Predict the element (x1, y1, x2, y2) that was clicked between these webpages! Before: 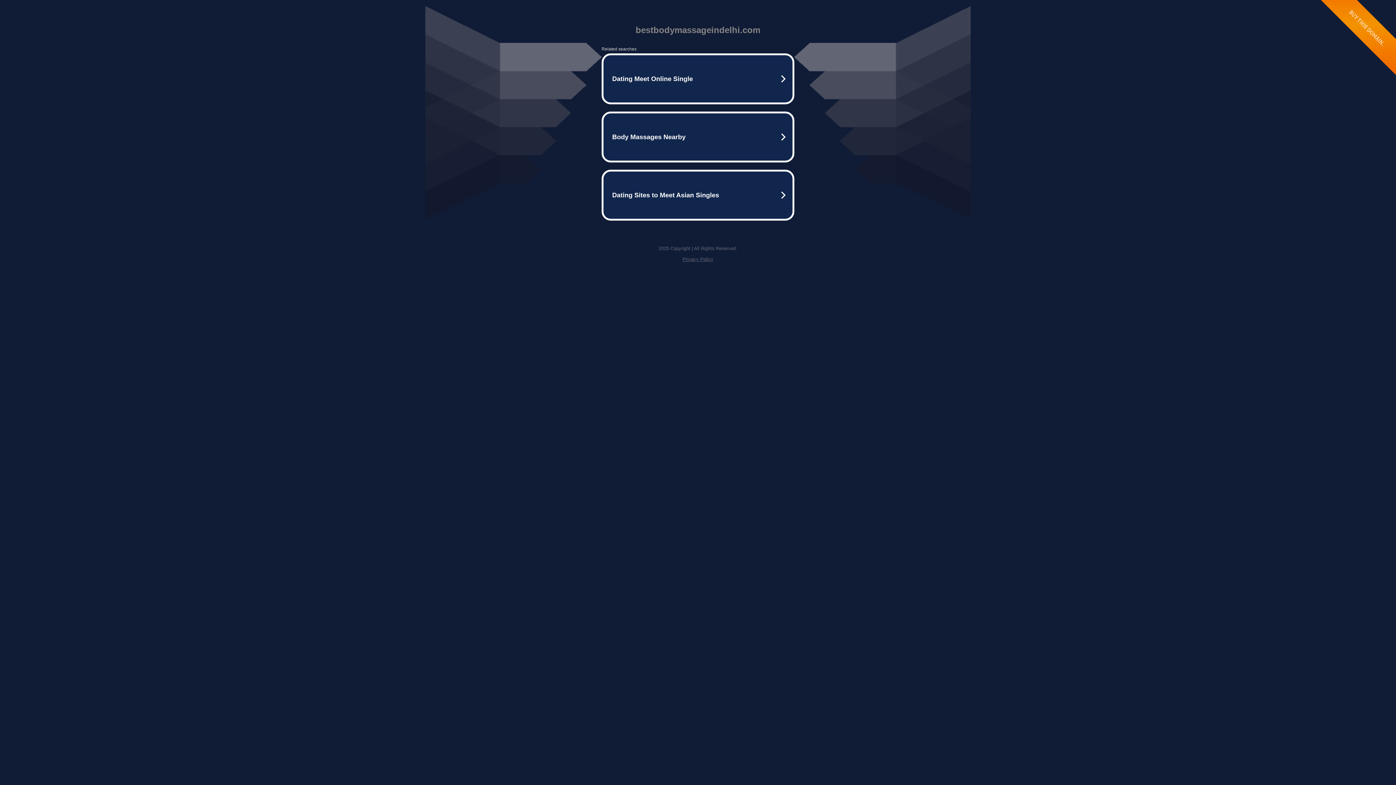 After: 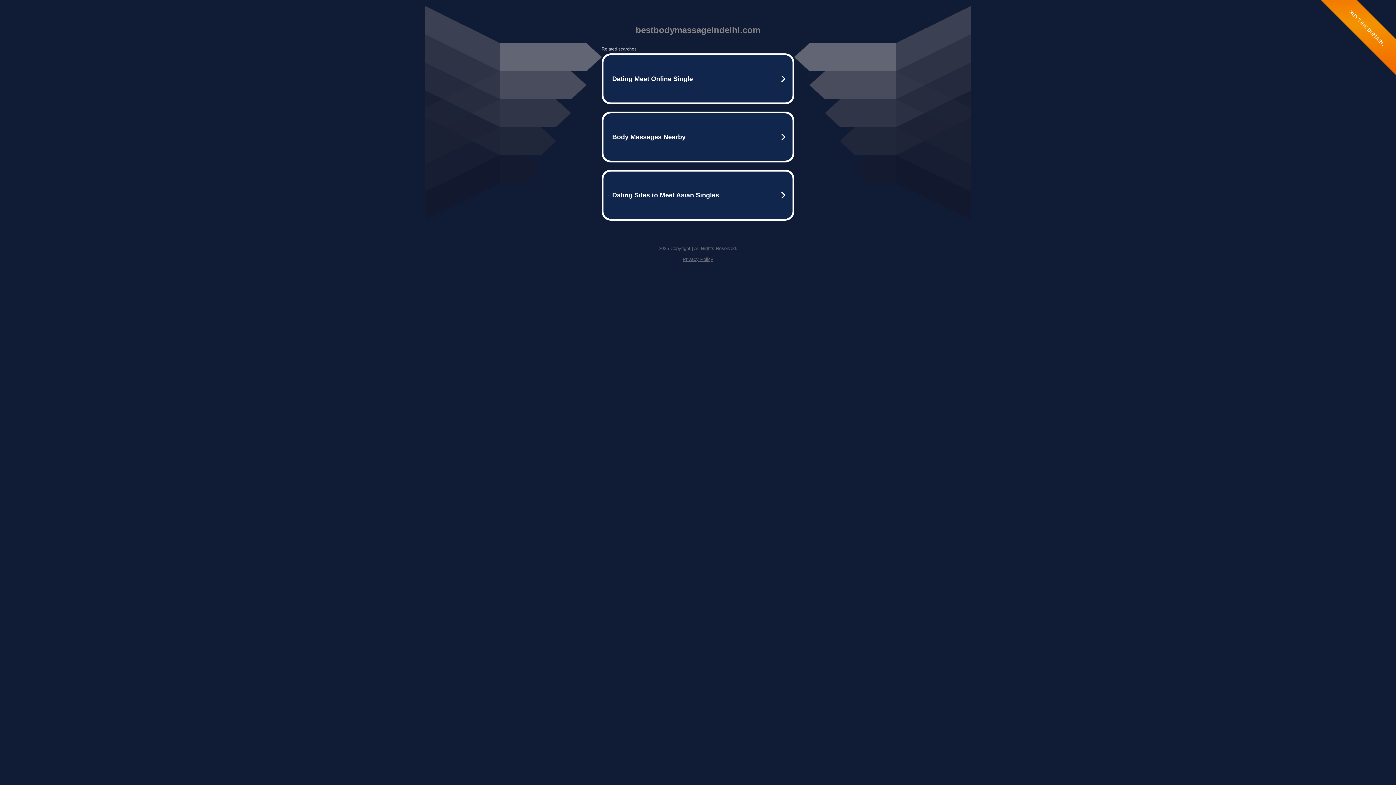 Action: label: Privacy Policy bbox: (682, 256, 713, 262)